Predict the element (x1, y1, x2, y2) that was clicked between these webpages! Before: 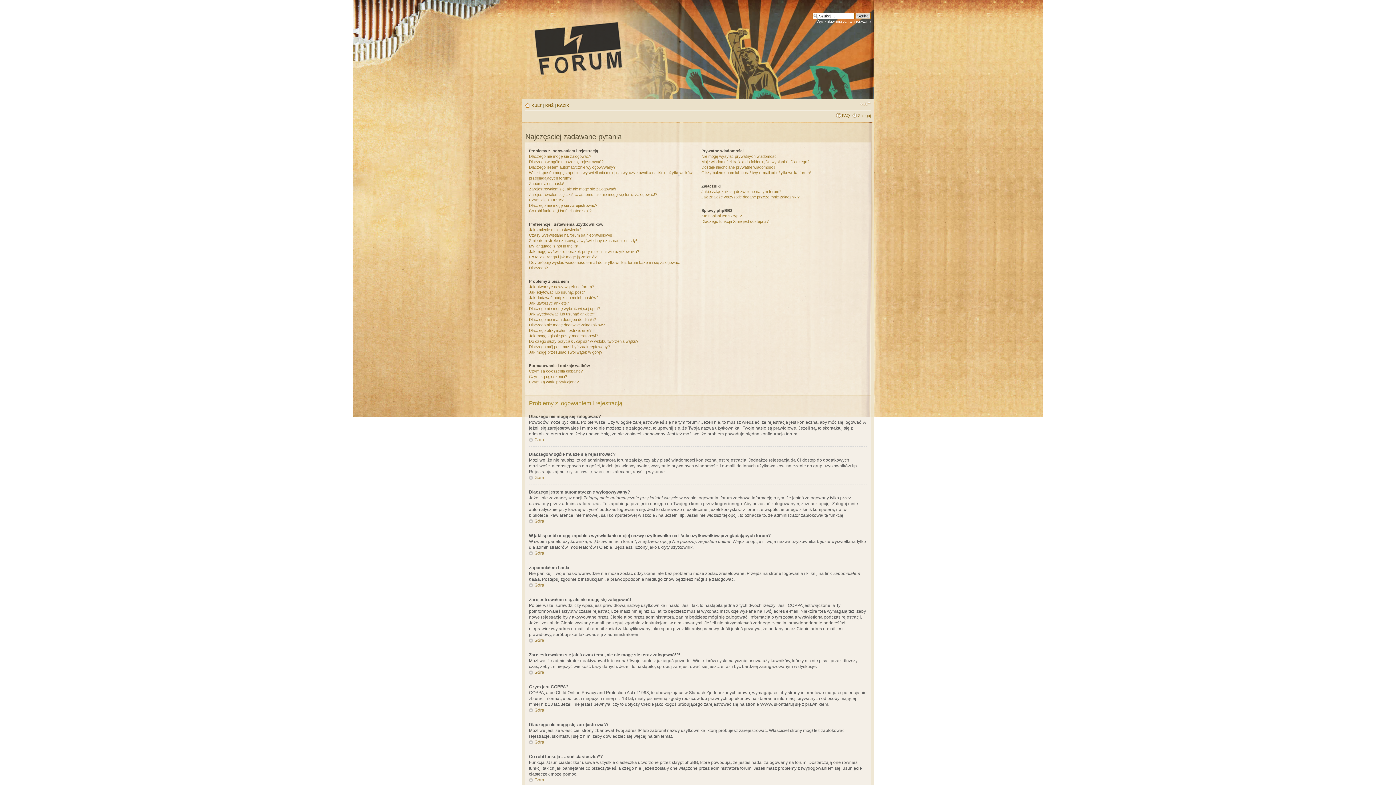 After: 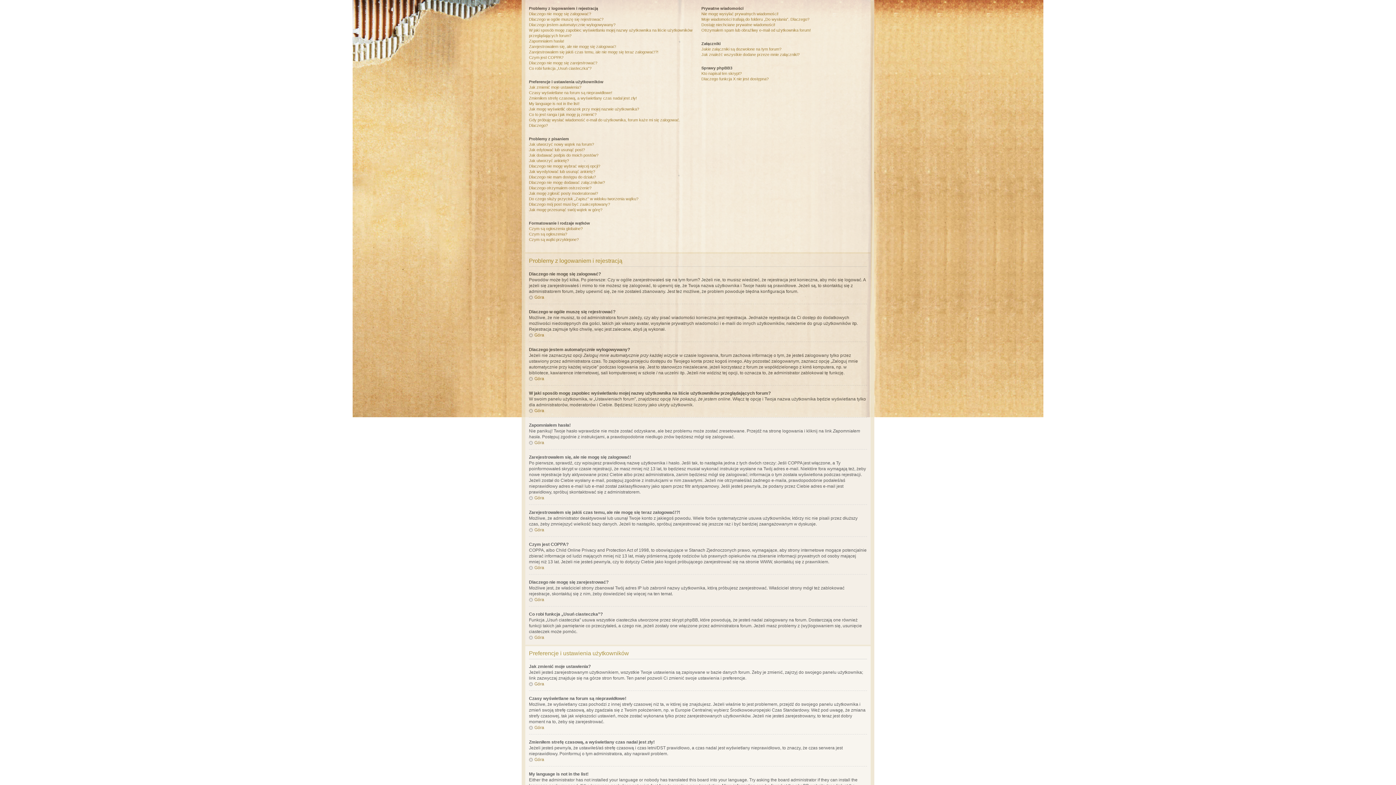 Action: bbox: (529, 777, 544, 782) label: Góra